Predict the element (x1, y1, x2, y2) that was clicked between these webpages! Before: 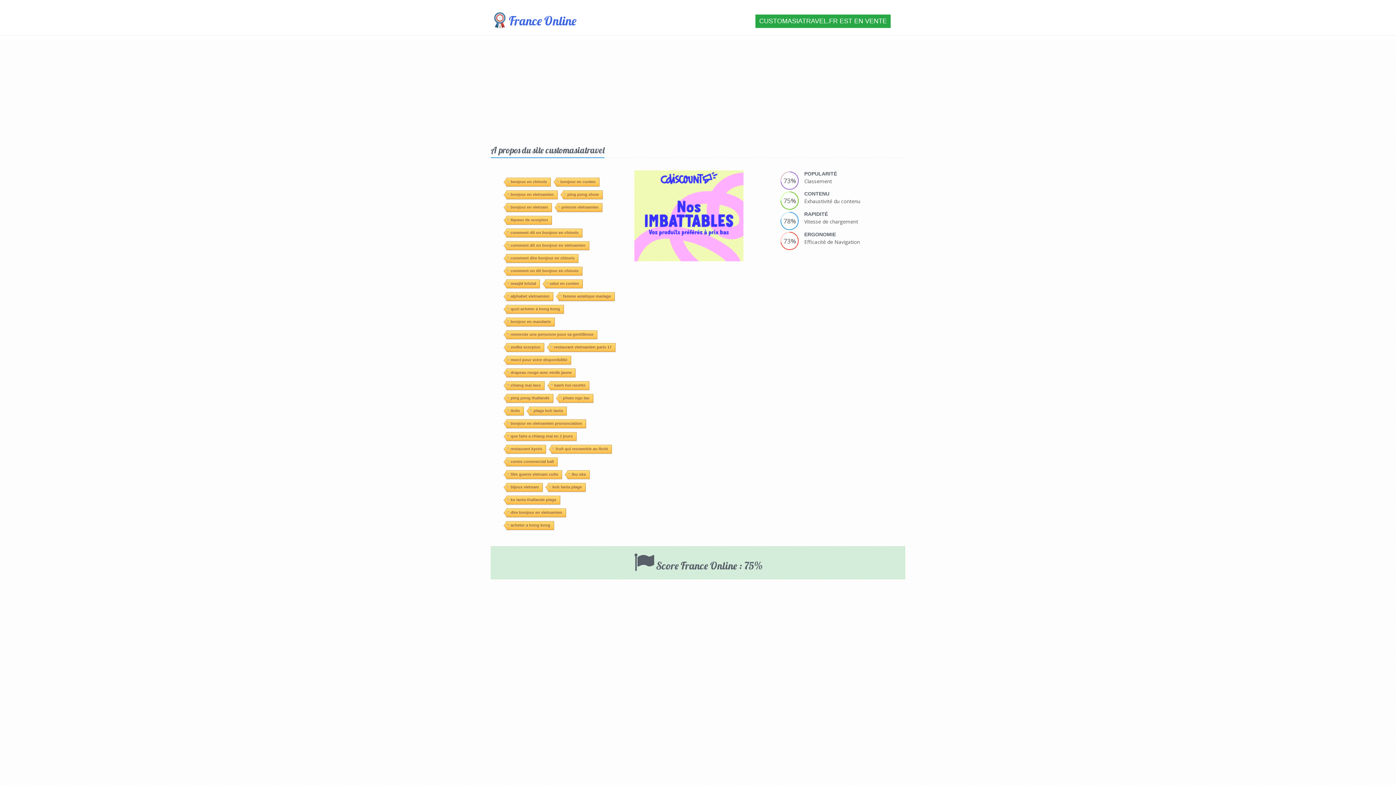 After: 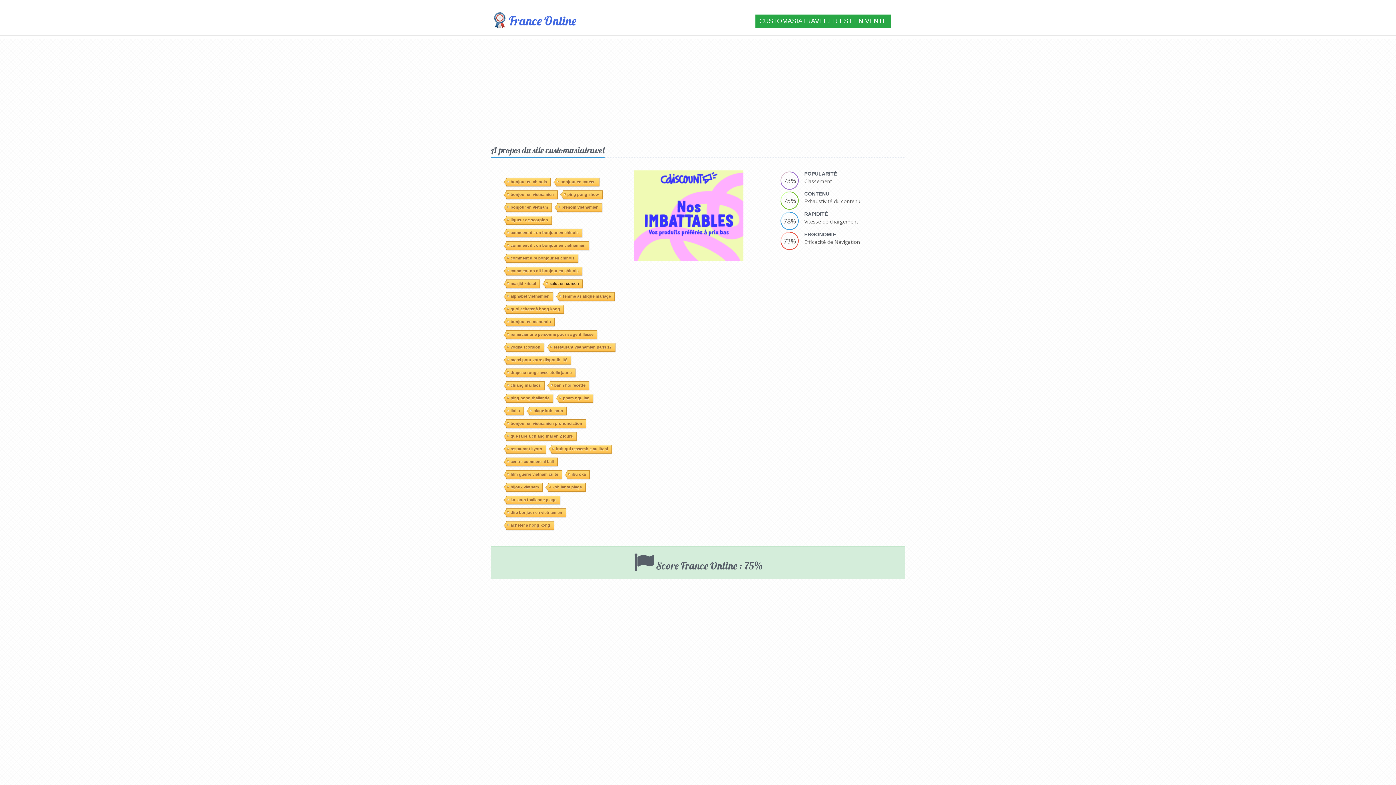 Action: label: salut en coréen bbox: (545, 177, 582, 186)